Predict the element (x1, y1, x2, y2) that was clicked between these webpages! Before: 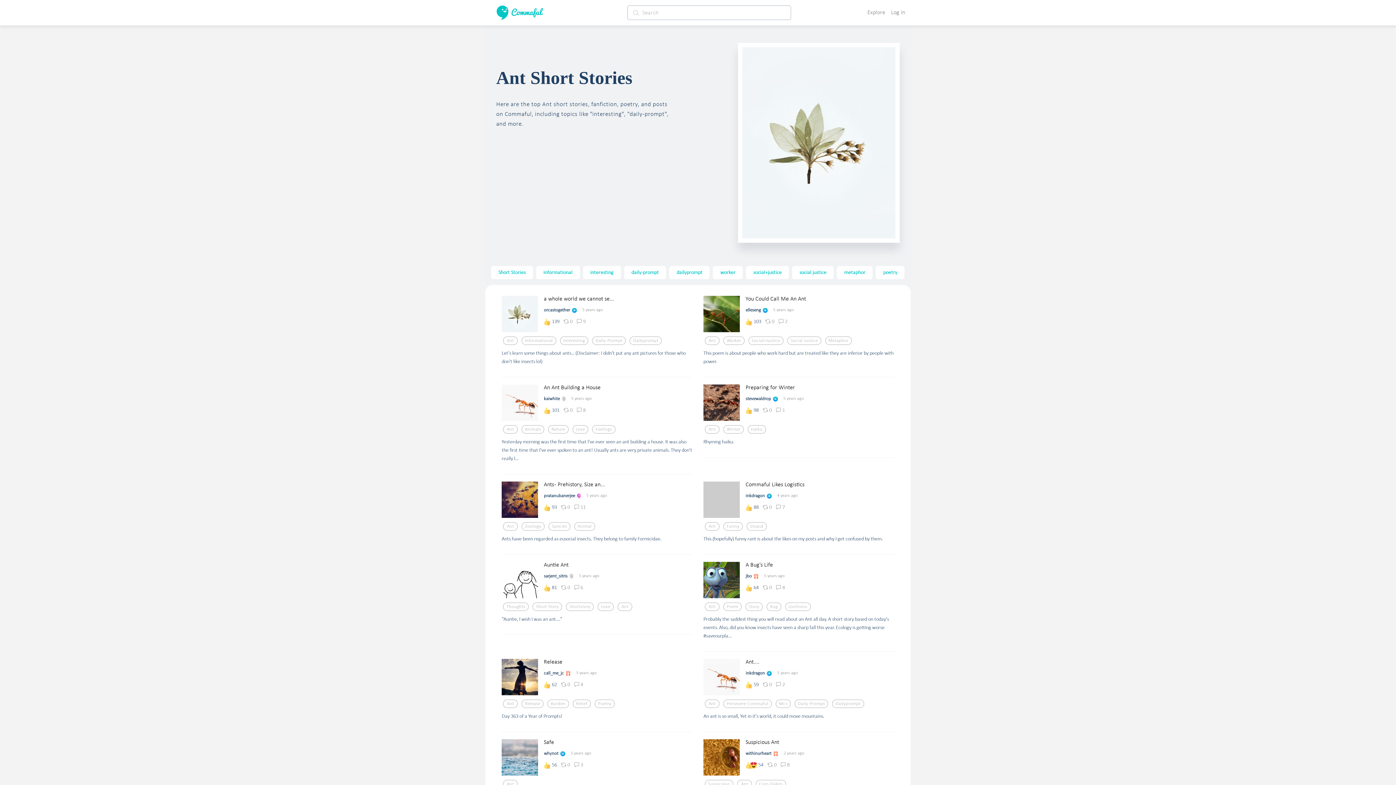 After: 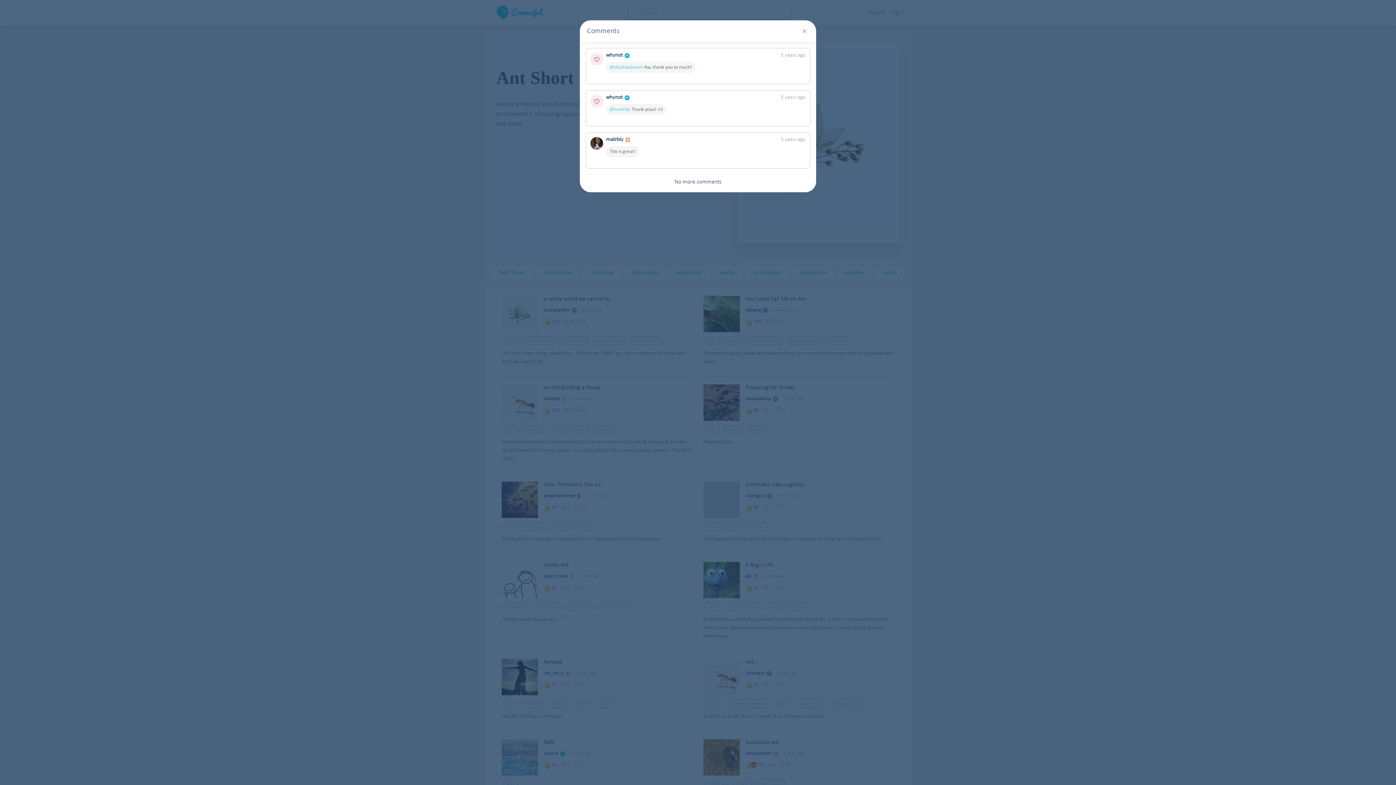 Action: bbox: (574, 761, 583, 769) label: 3